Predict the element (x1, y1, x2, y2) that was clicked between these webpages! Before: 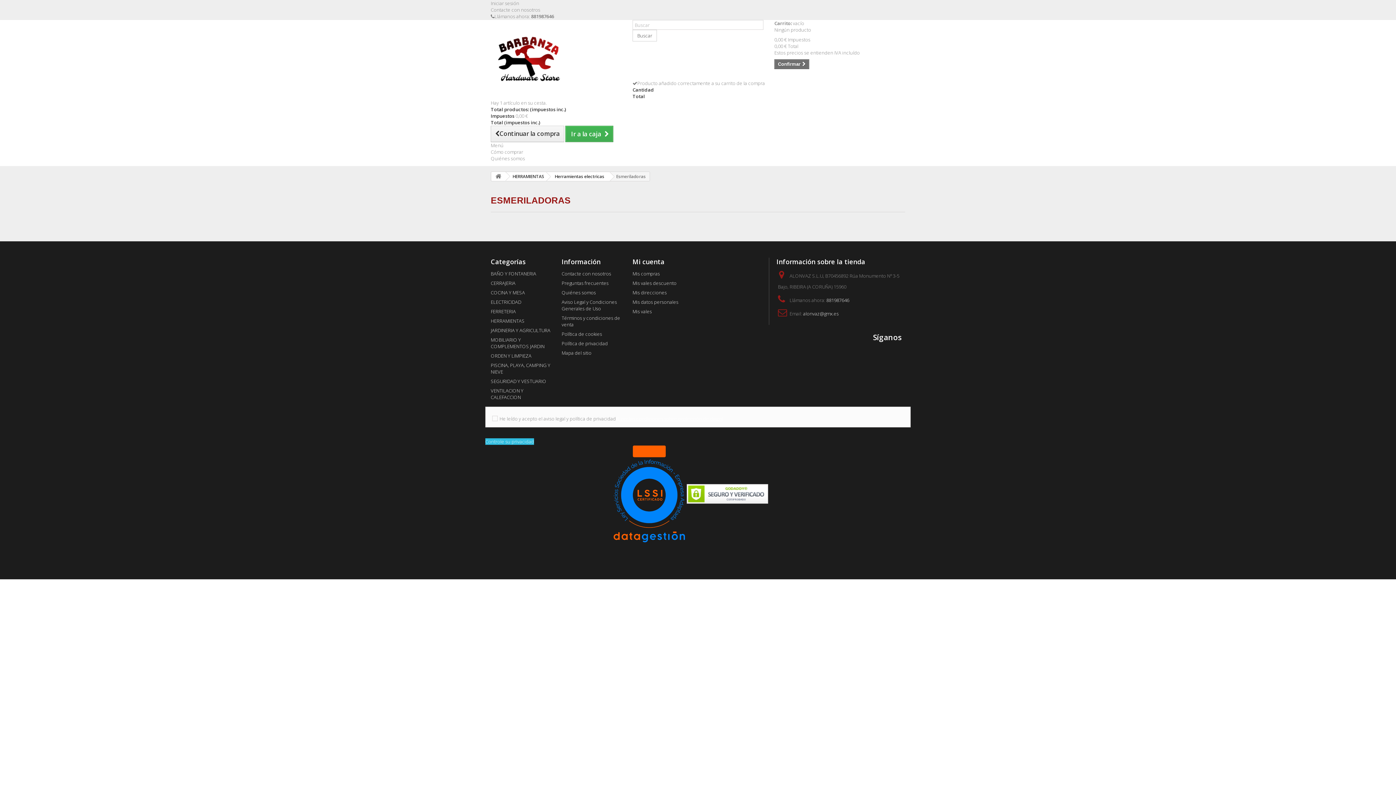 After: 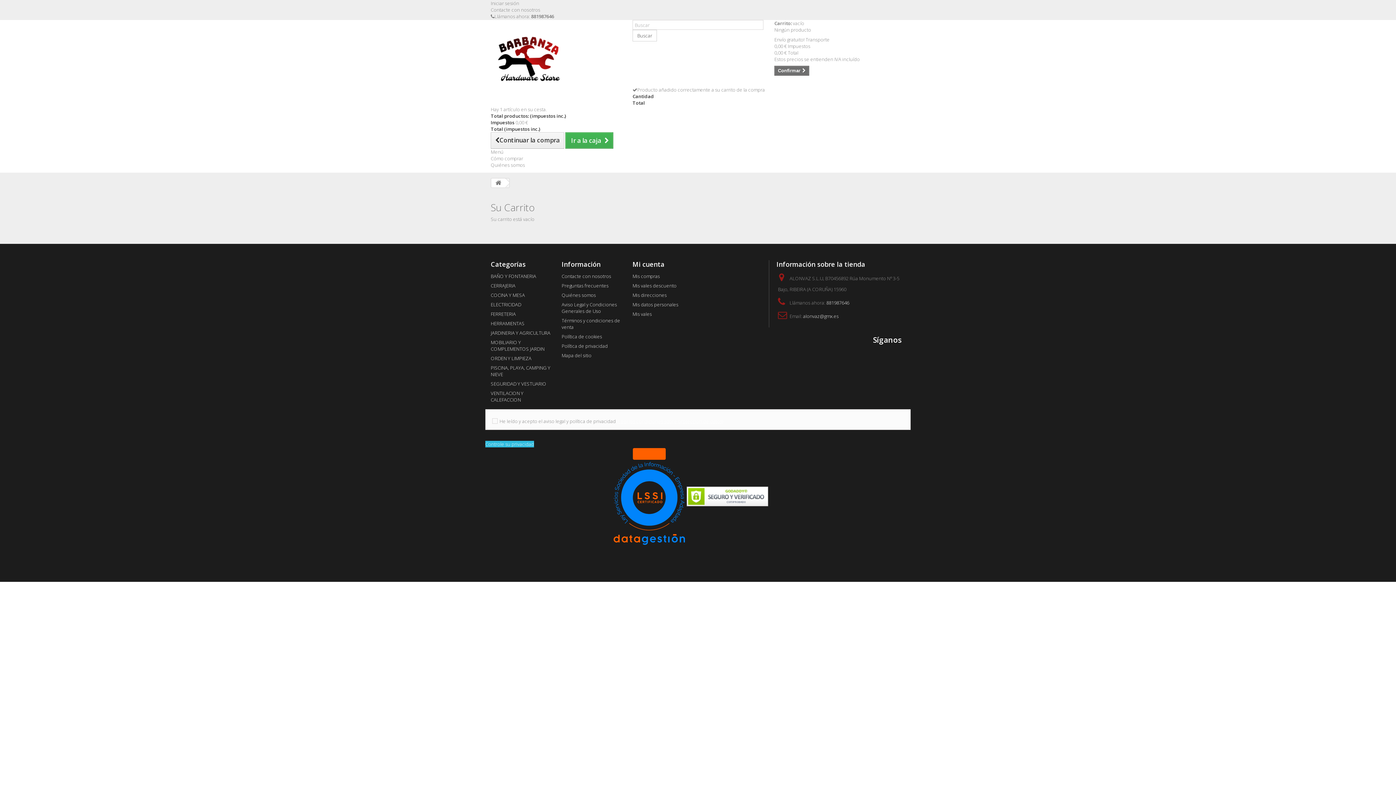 Action: label: Ir a la caja bbox: (565, 125, 613, 142)